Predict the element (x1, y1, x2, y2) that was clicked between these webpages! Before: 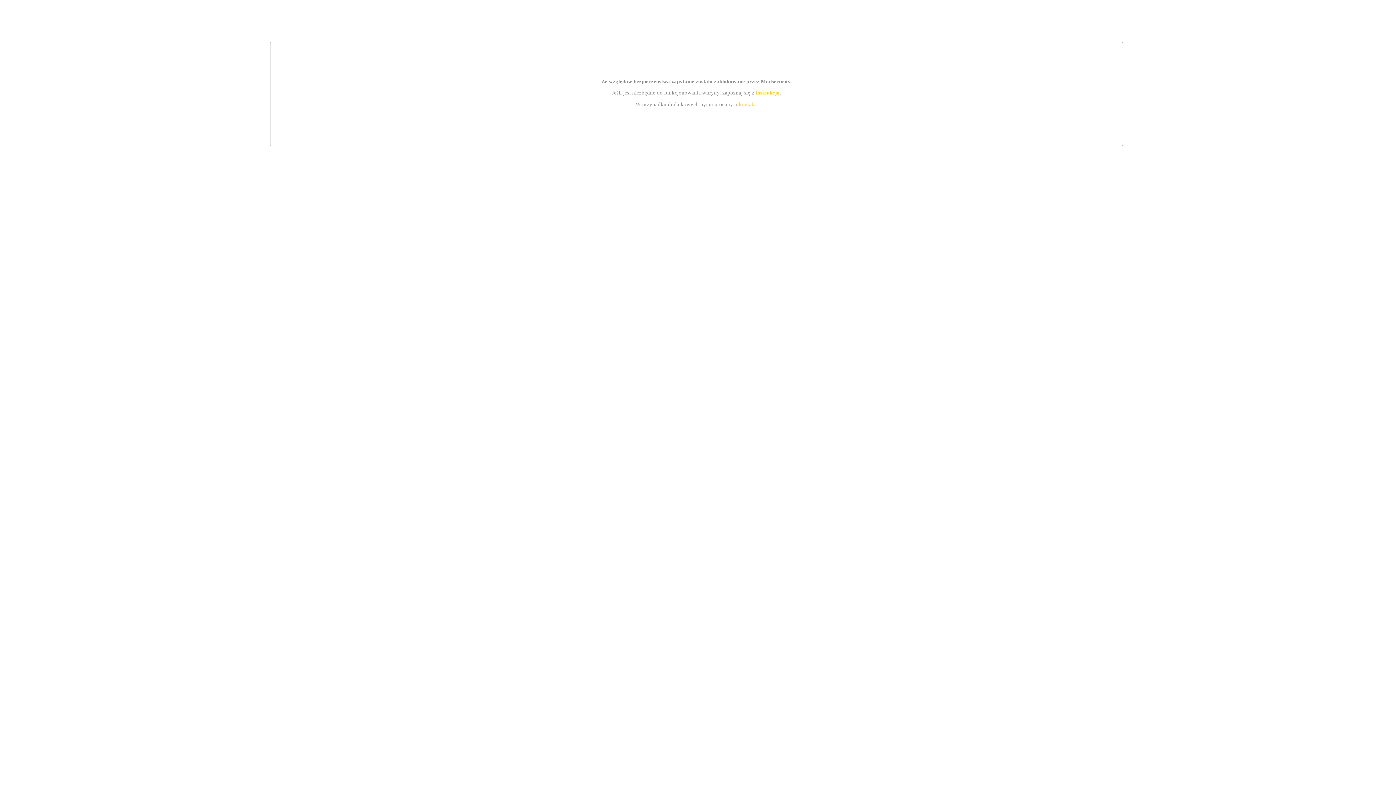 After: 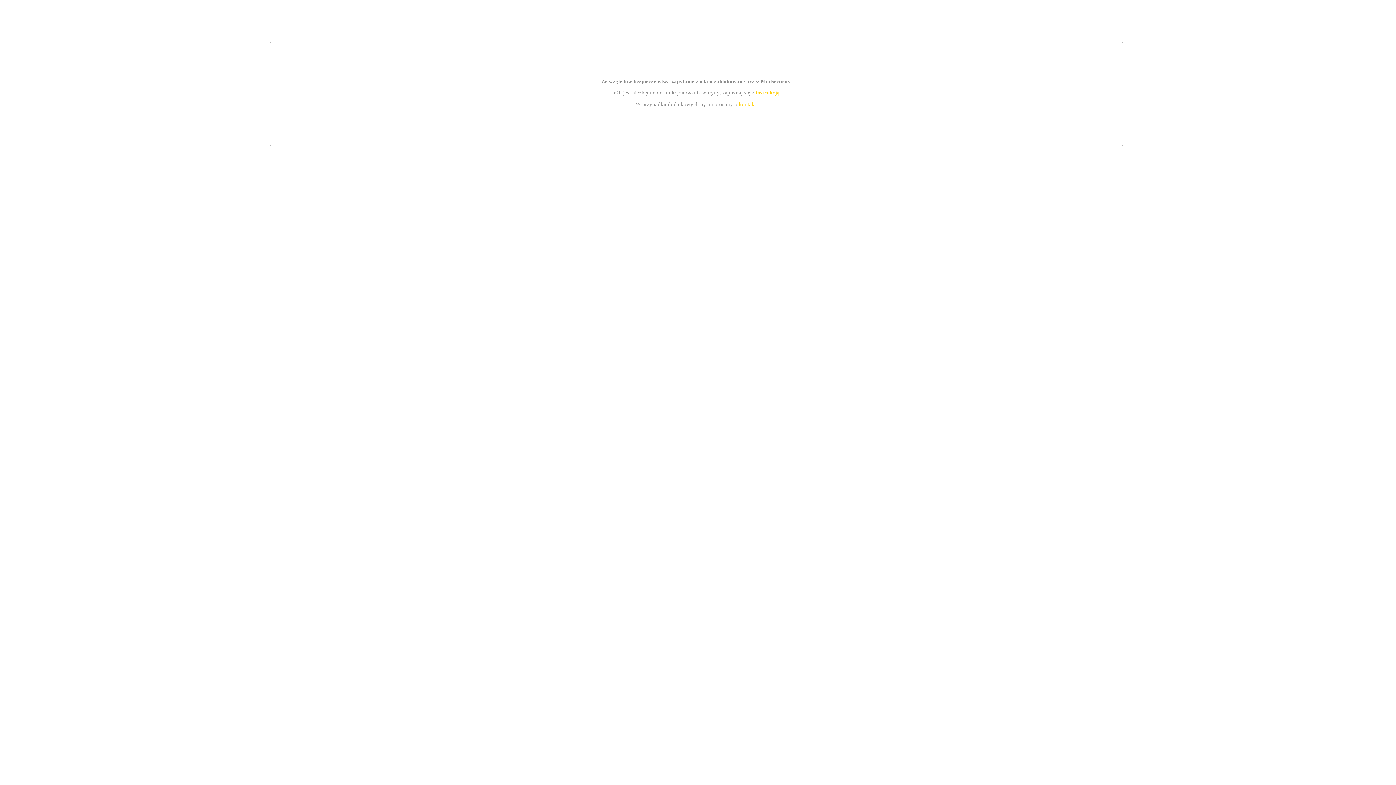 Action: label: kontakt bbox: (739, 101, 756, 107)